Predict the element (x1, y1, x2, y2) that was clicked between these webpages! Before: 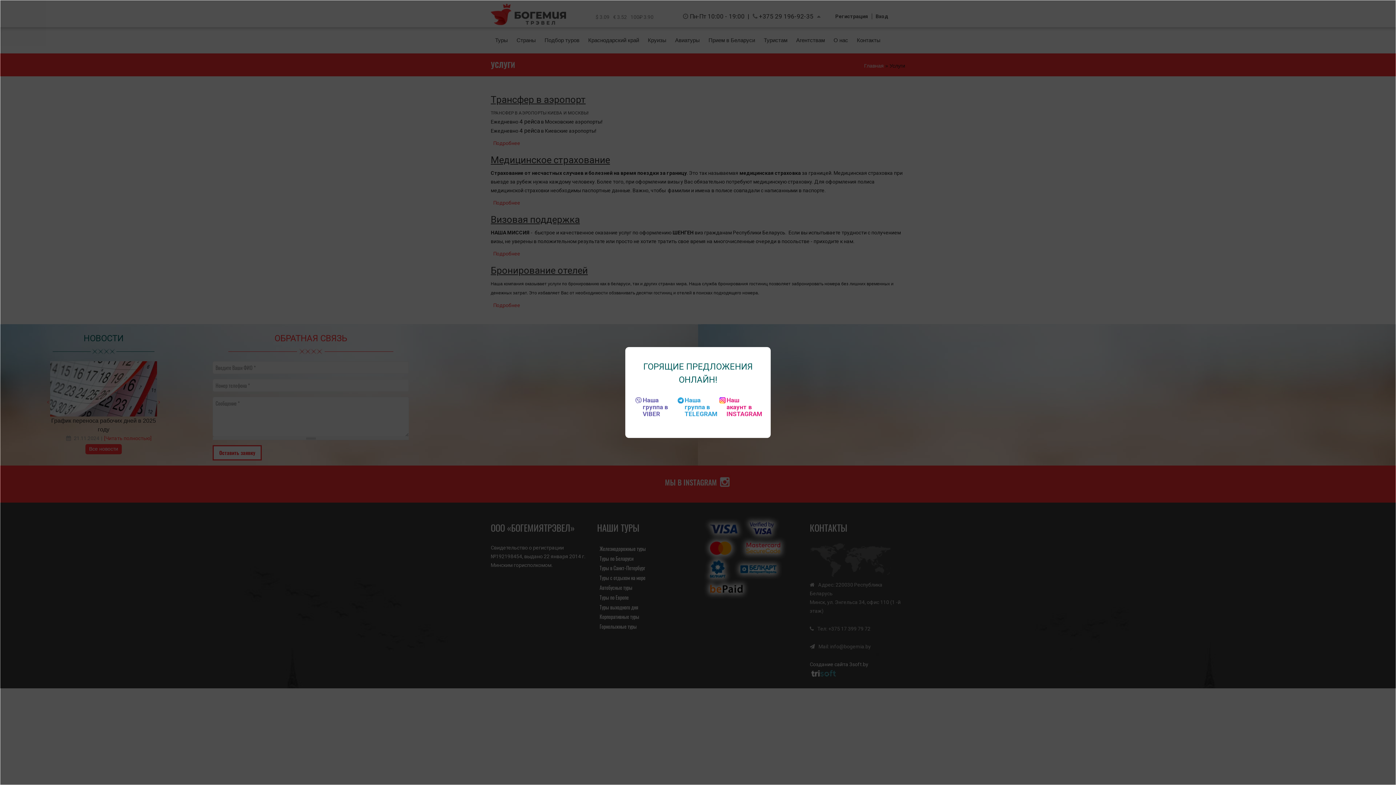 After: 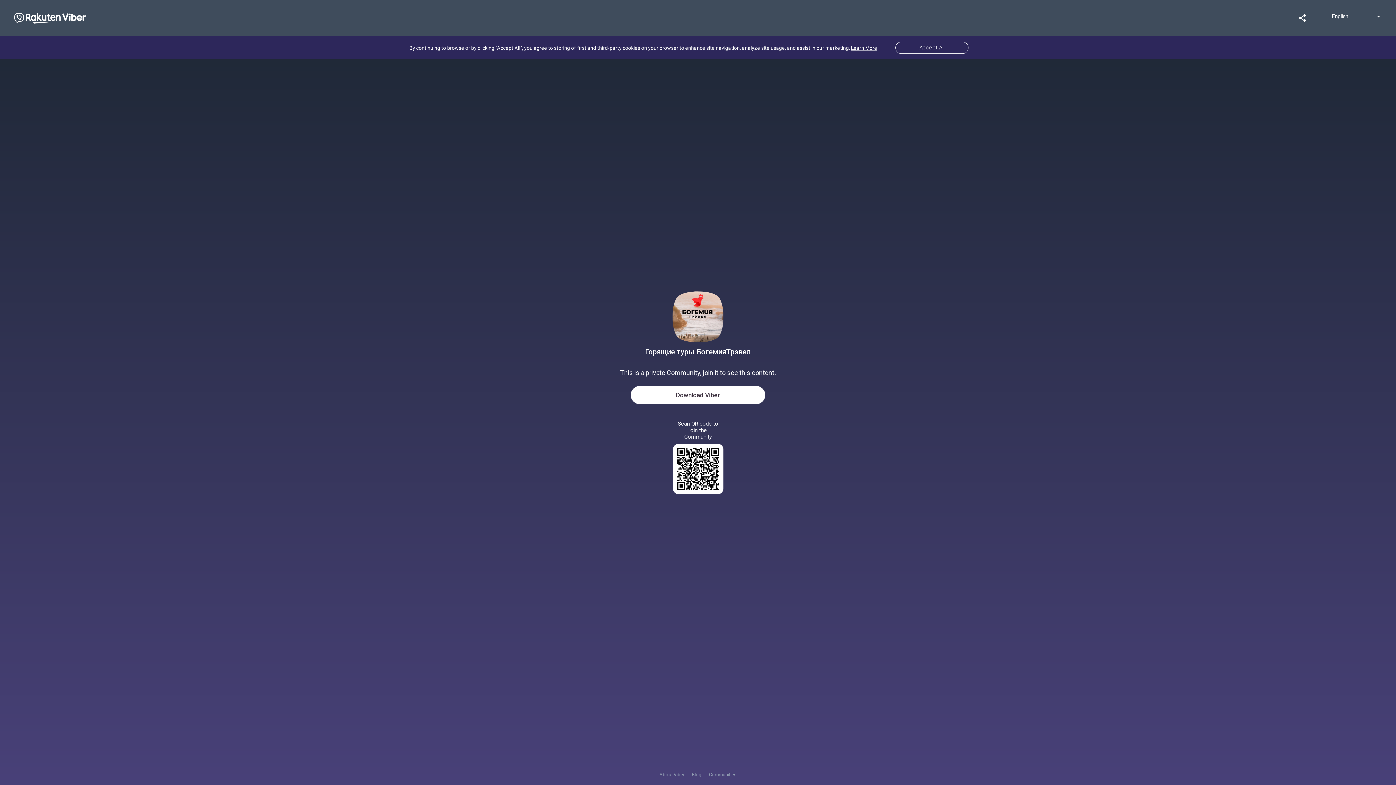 Action: bbox: (642, 396, 668, 417) label: Наша группа в VIBER